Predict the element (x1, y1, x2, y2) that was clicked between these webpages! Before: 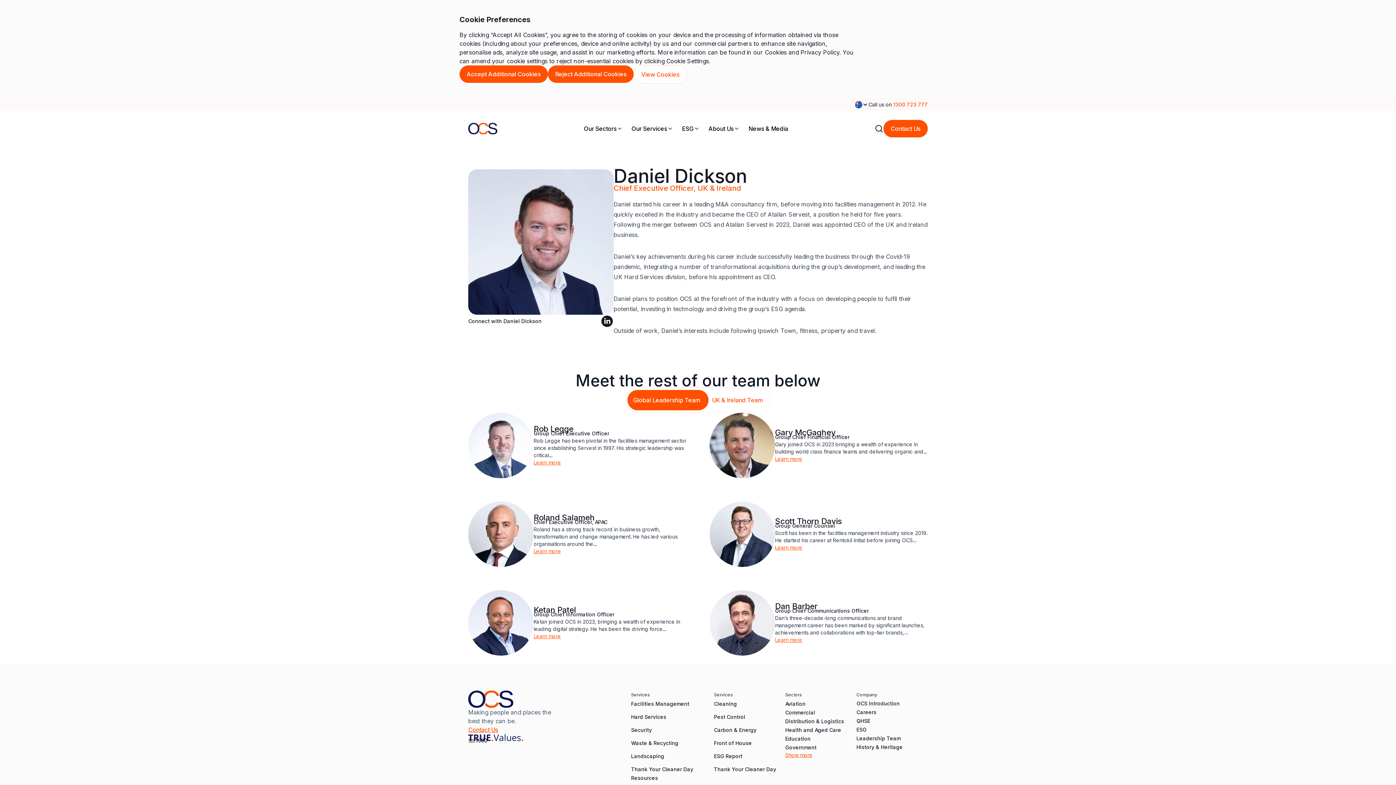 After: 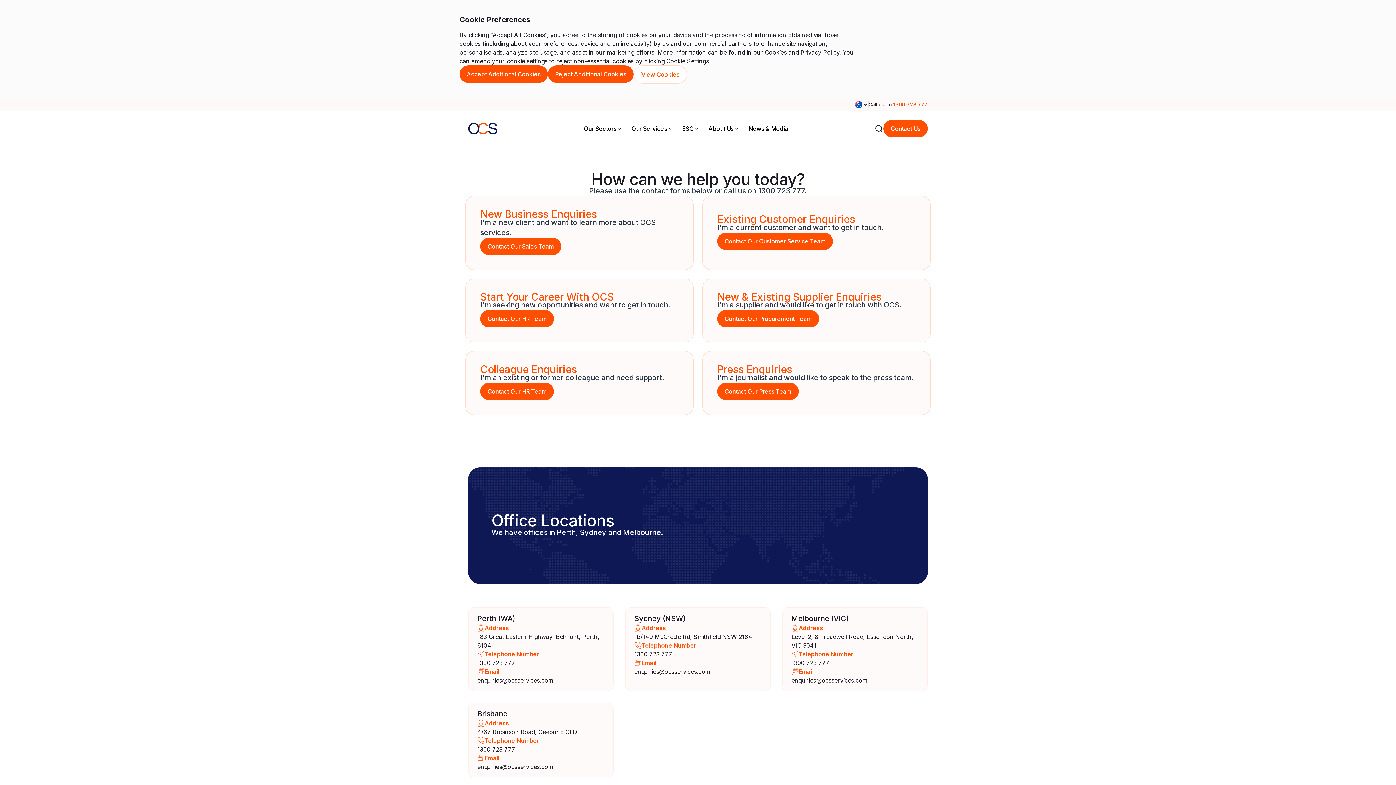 Action: label: Contact Us bbox: (468, 725, 562, 734)